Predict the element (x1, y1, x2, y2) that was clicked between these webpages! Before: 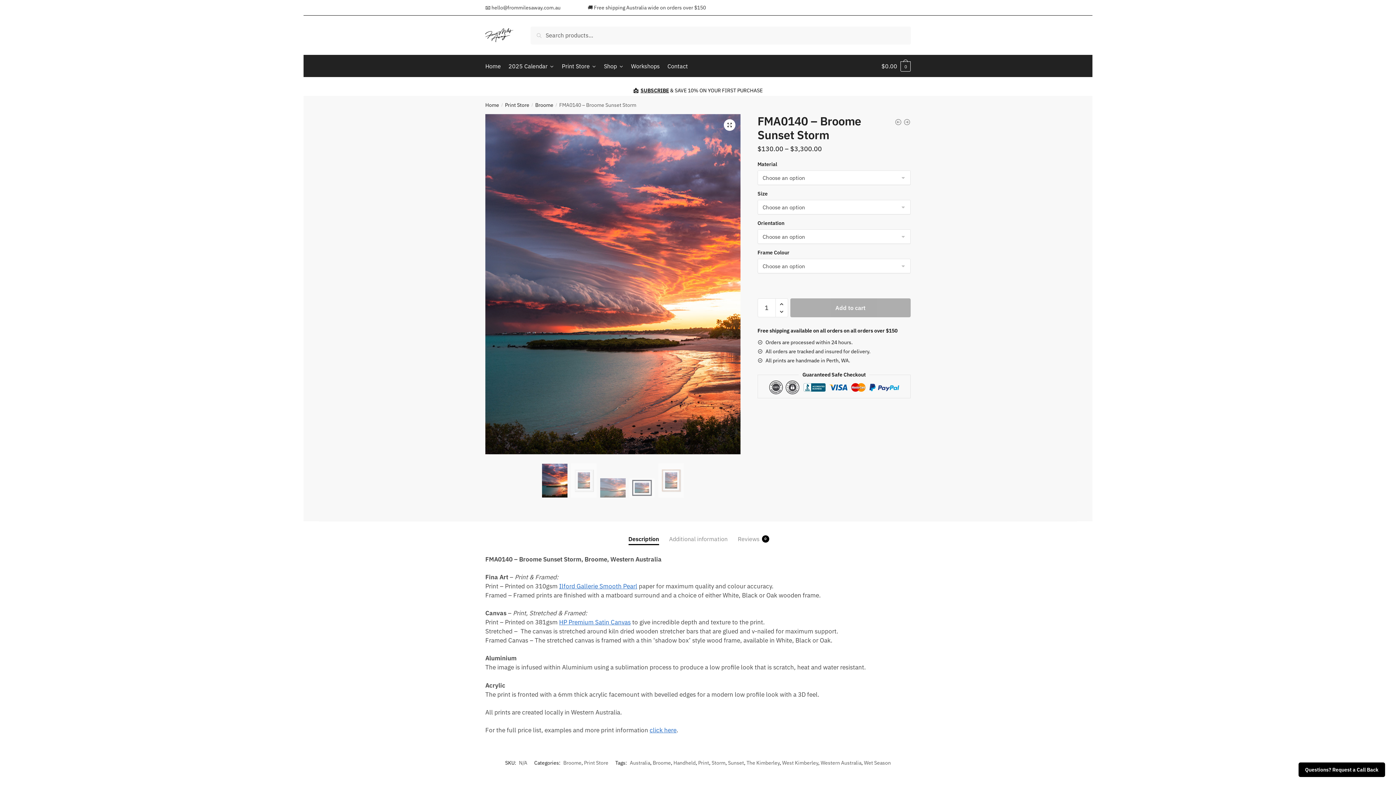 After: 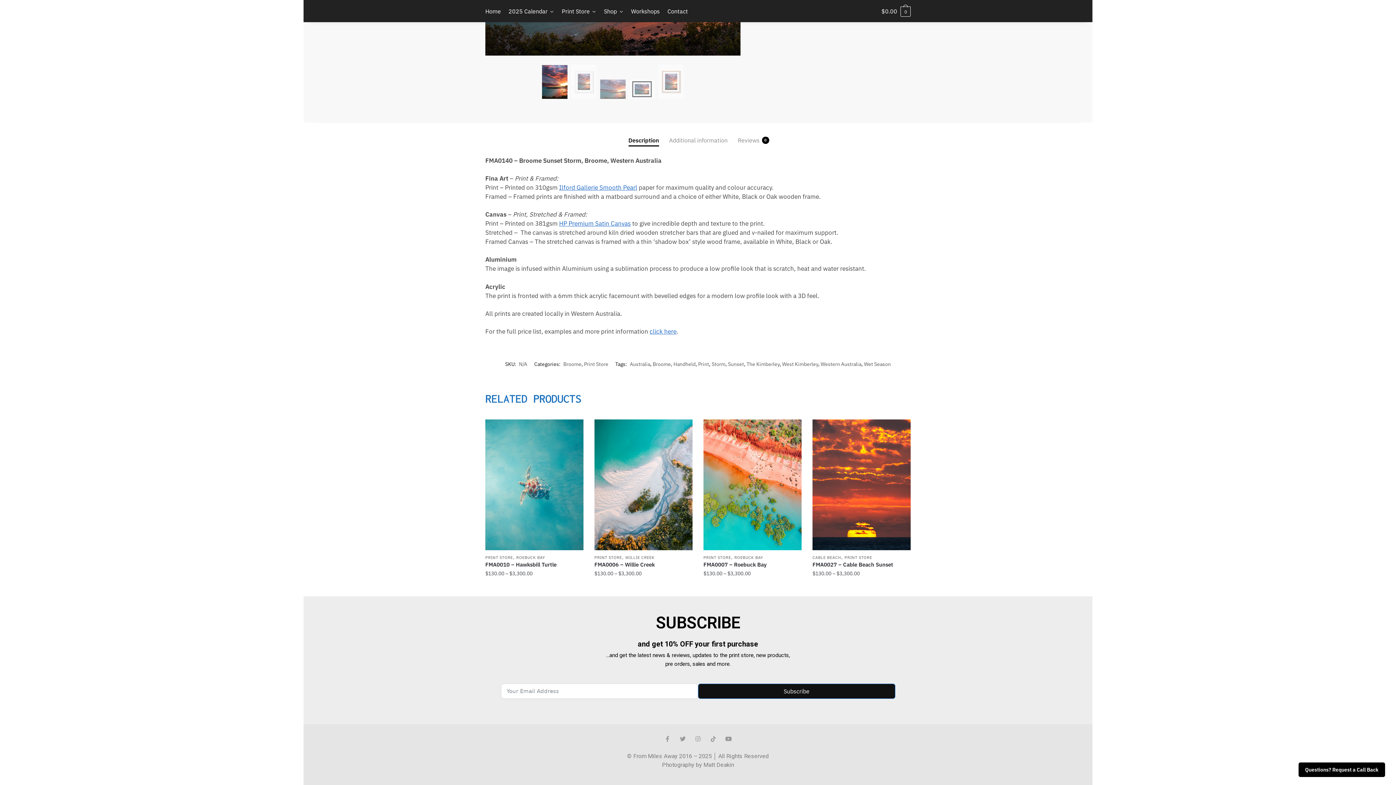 Action: label: SUBSCRIBE bbox: (640, 87, 669, 93)